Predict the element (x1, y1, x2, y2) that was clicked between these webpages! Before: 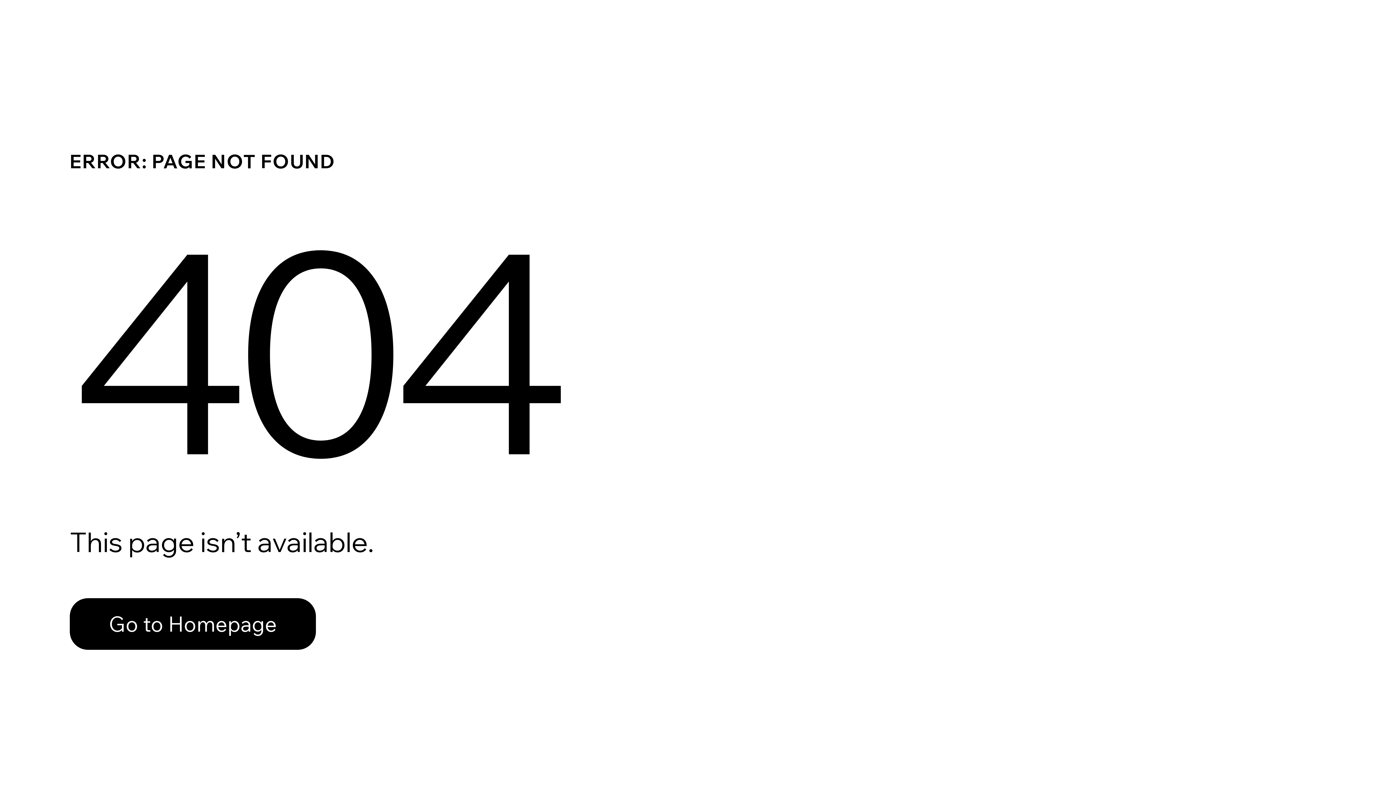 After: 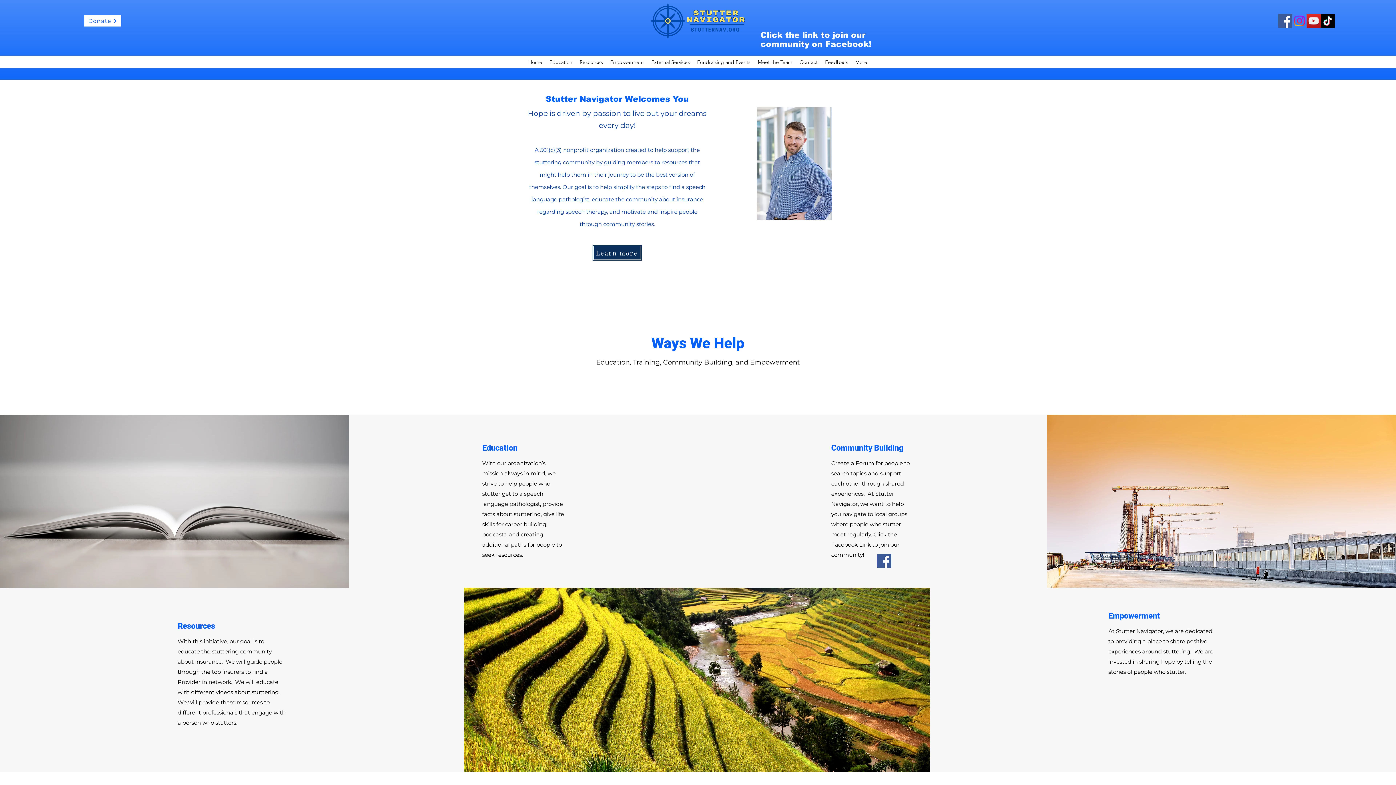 Action: label: Go to Homepage bbox: (69, 598, 316, 650)